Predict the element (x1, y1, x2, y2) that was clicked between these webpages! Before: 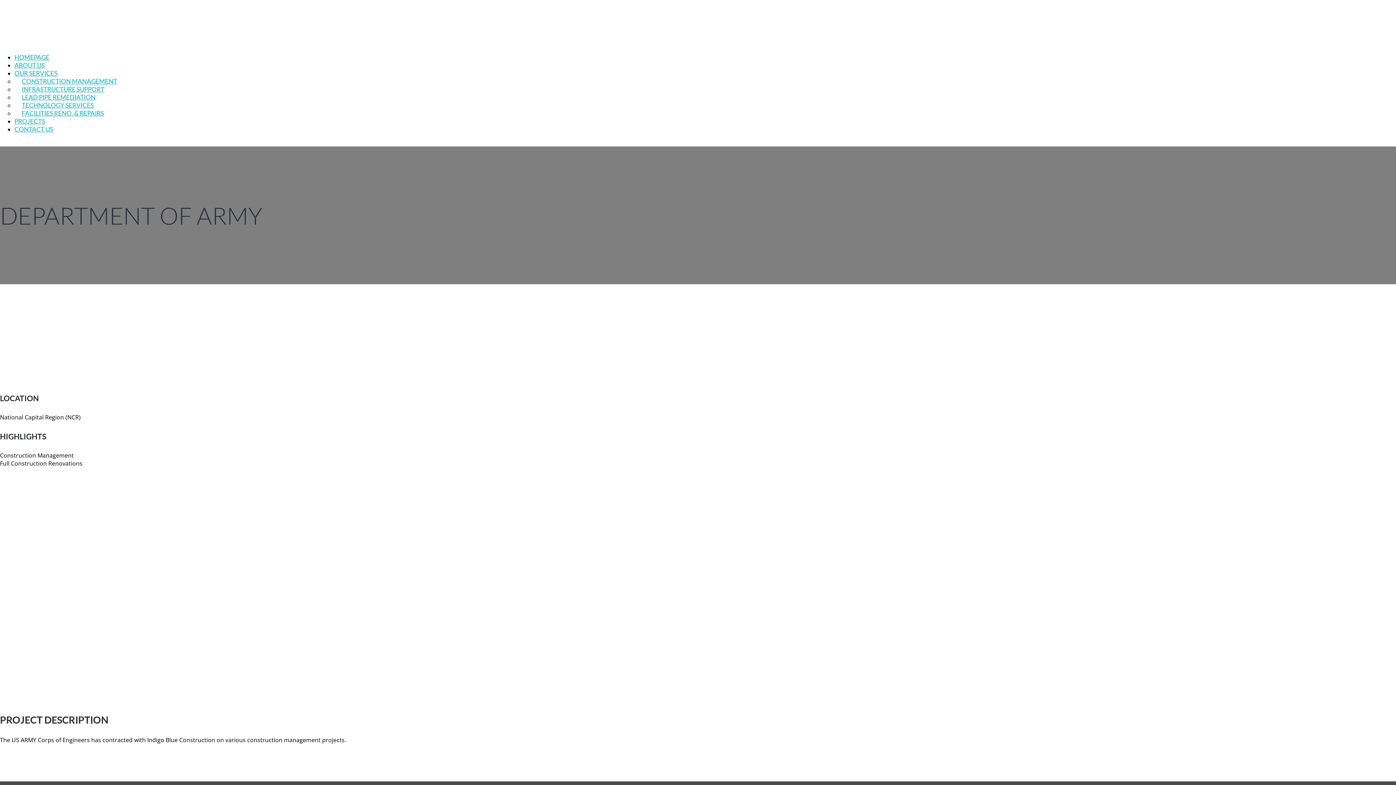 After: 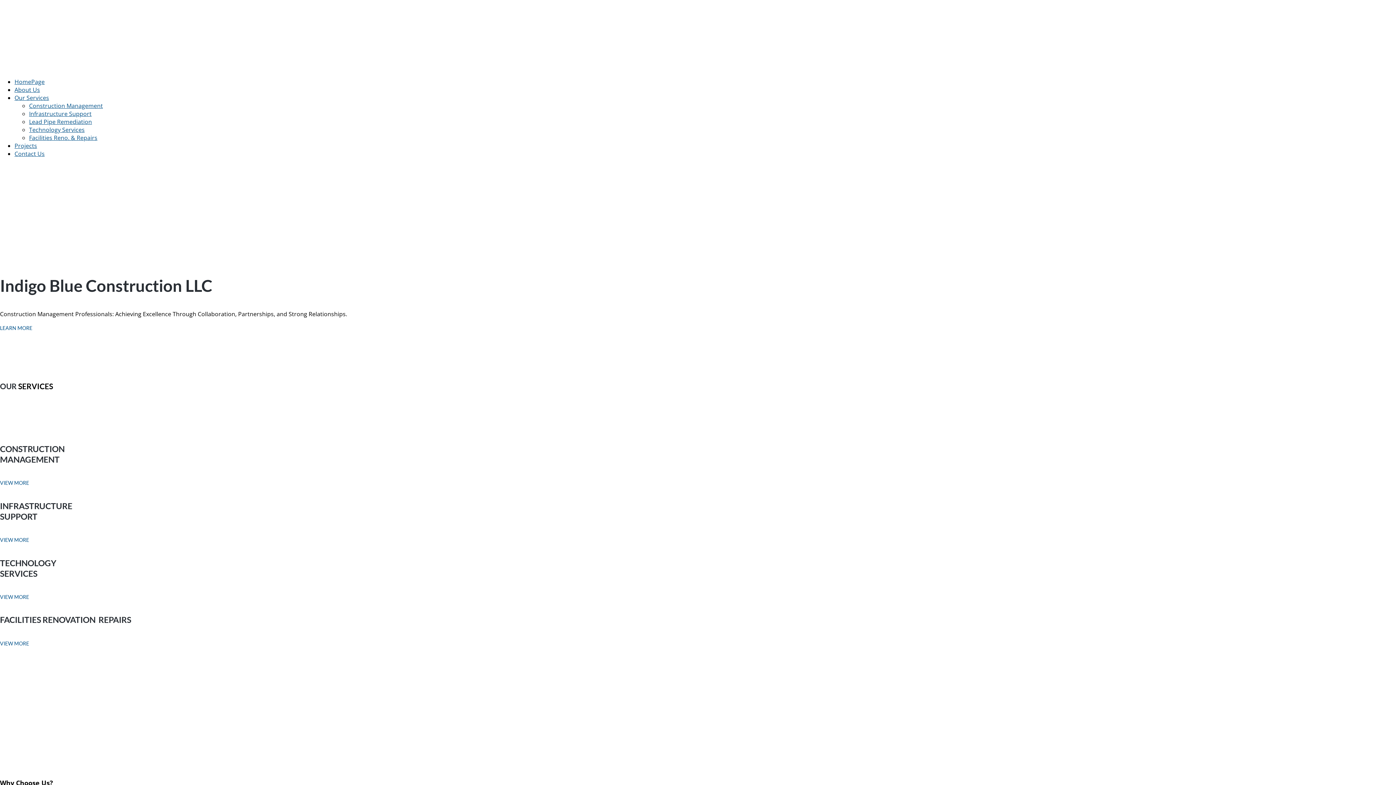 Action: label: HOMEPAGE bbox: (14, 53, 49, 61)